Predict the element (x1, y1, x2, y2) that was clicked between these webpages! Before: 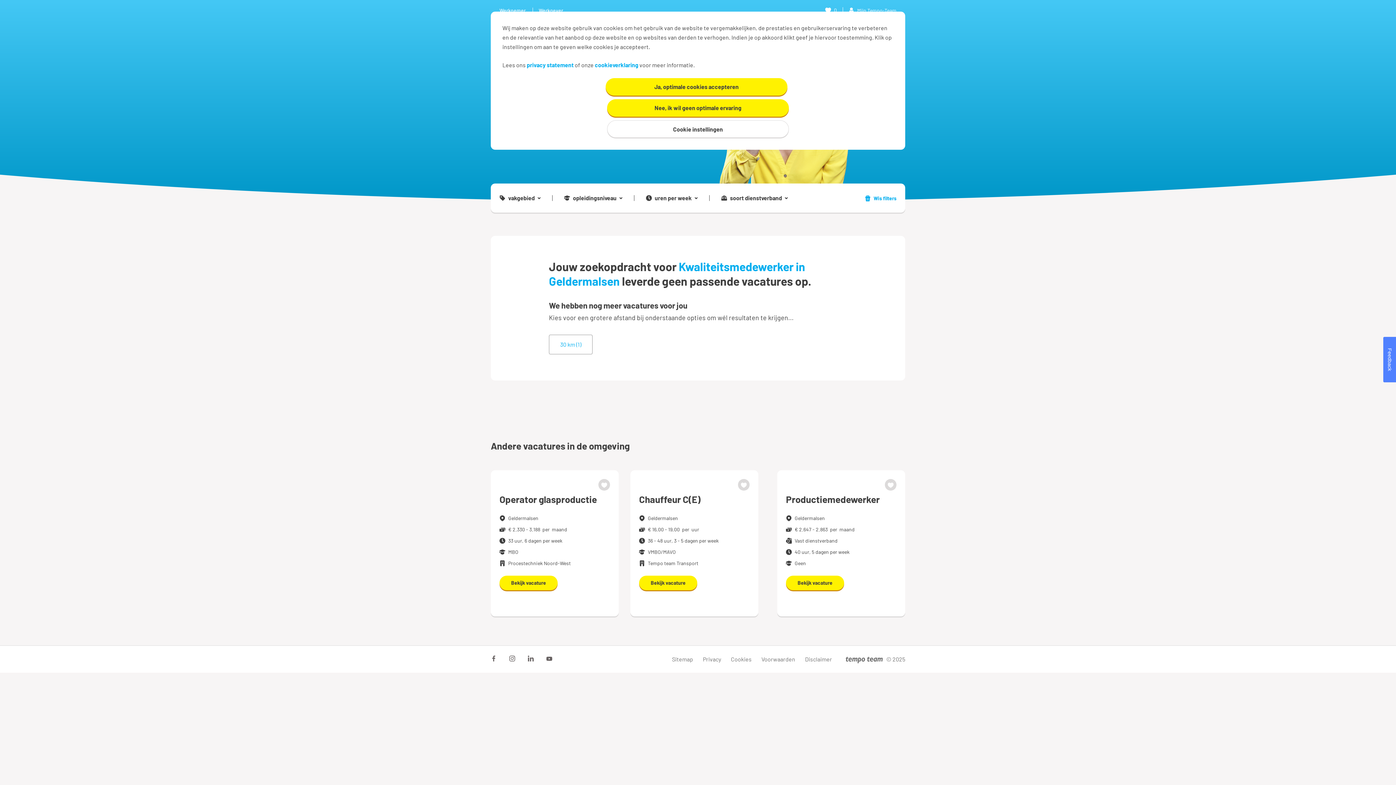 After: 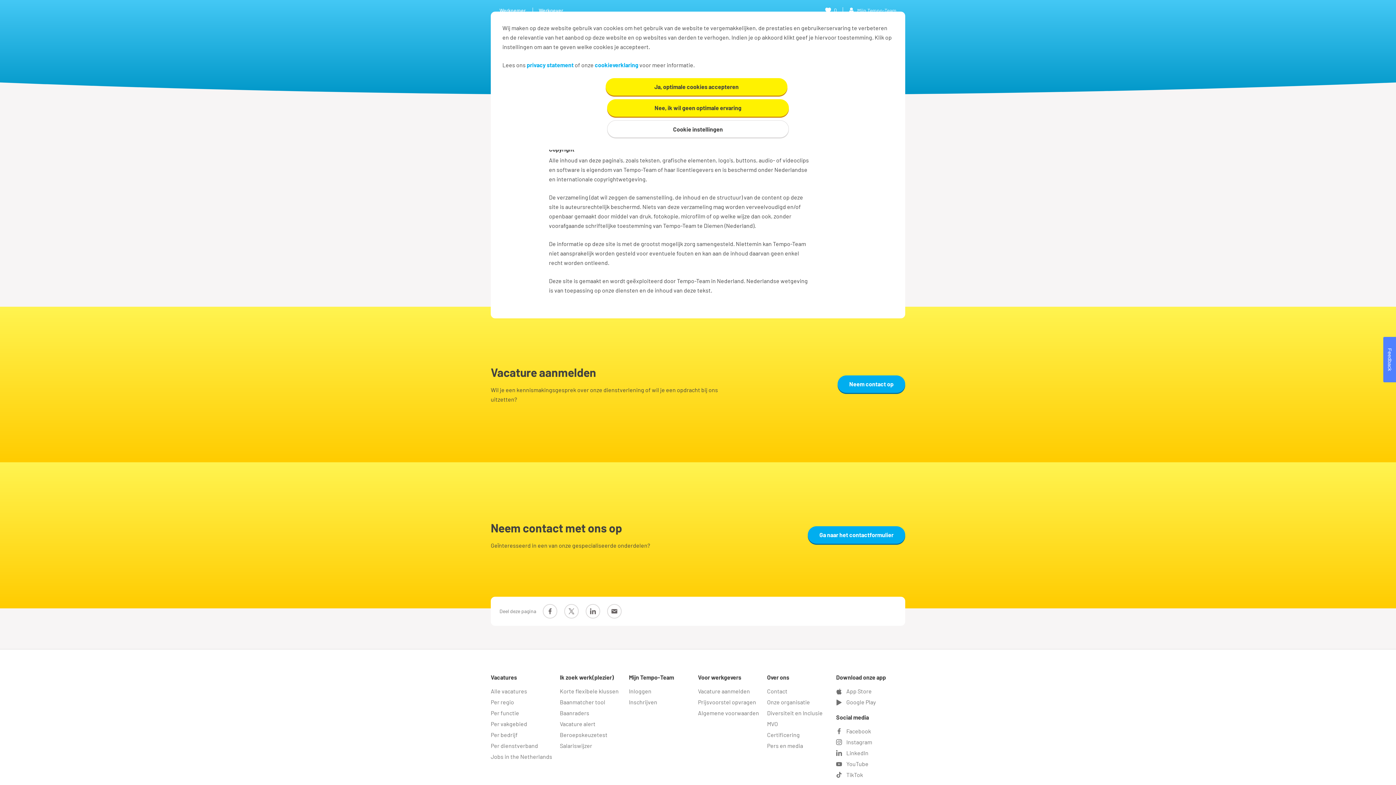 Action: bbox: (805, 656, 832, 662) label: Disclaimer